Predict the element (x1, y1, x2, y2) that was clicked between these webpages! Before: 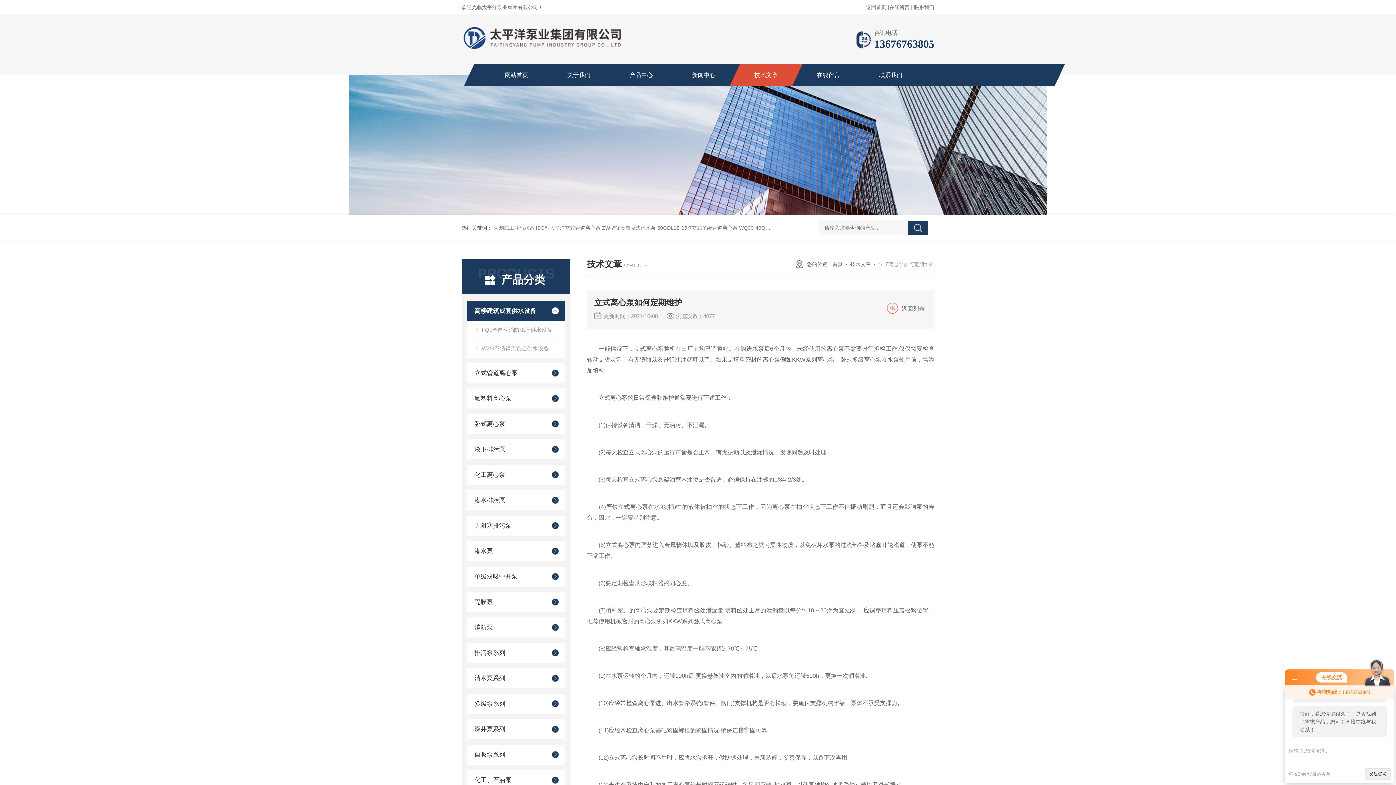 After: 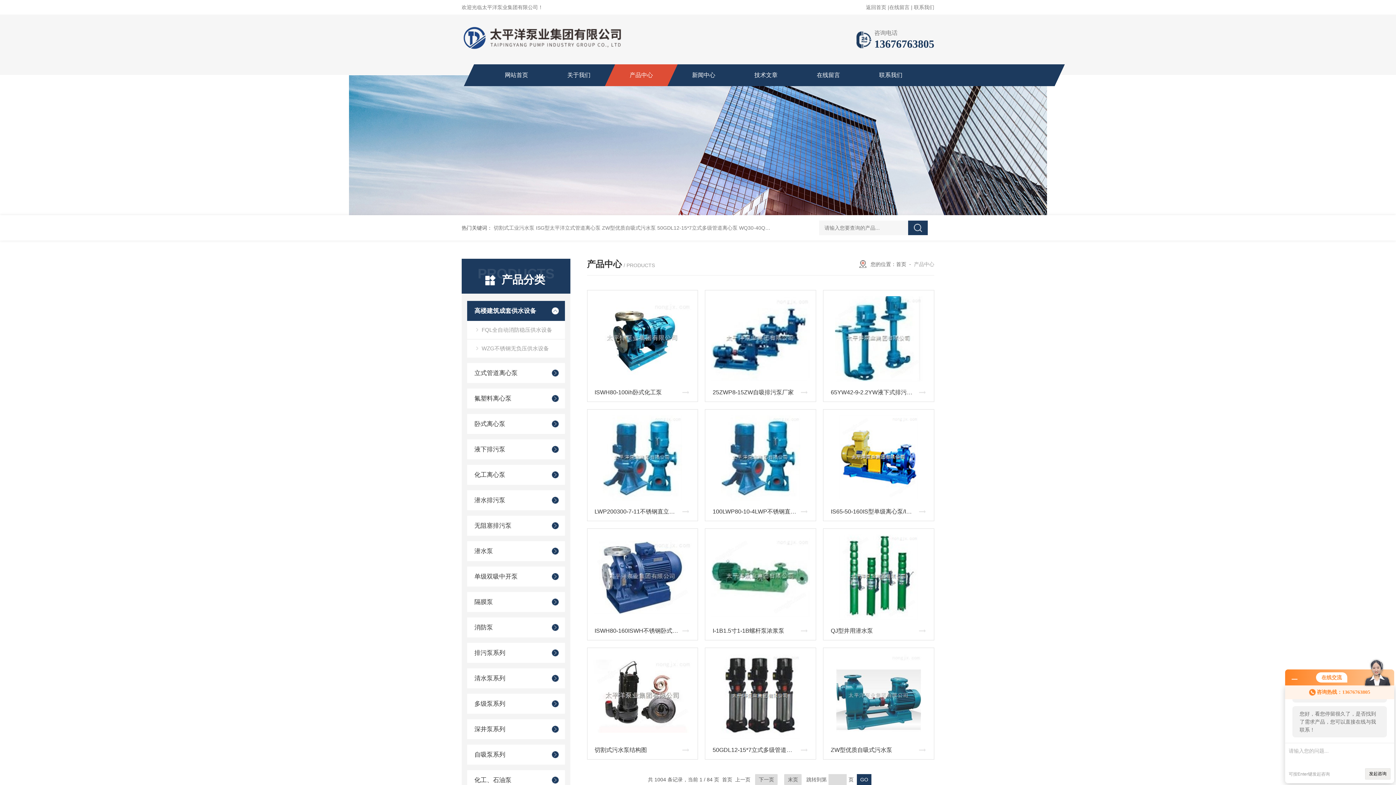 Action: label: 产品中心 bbox: (610, 64, 672, 86)